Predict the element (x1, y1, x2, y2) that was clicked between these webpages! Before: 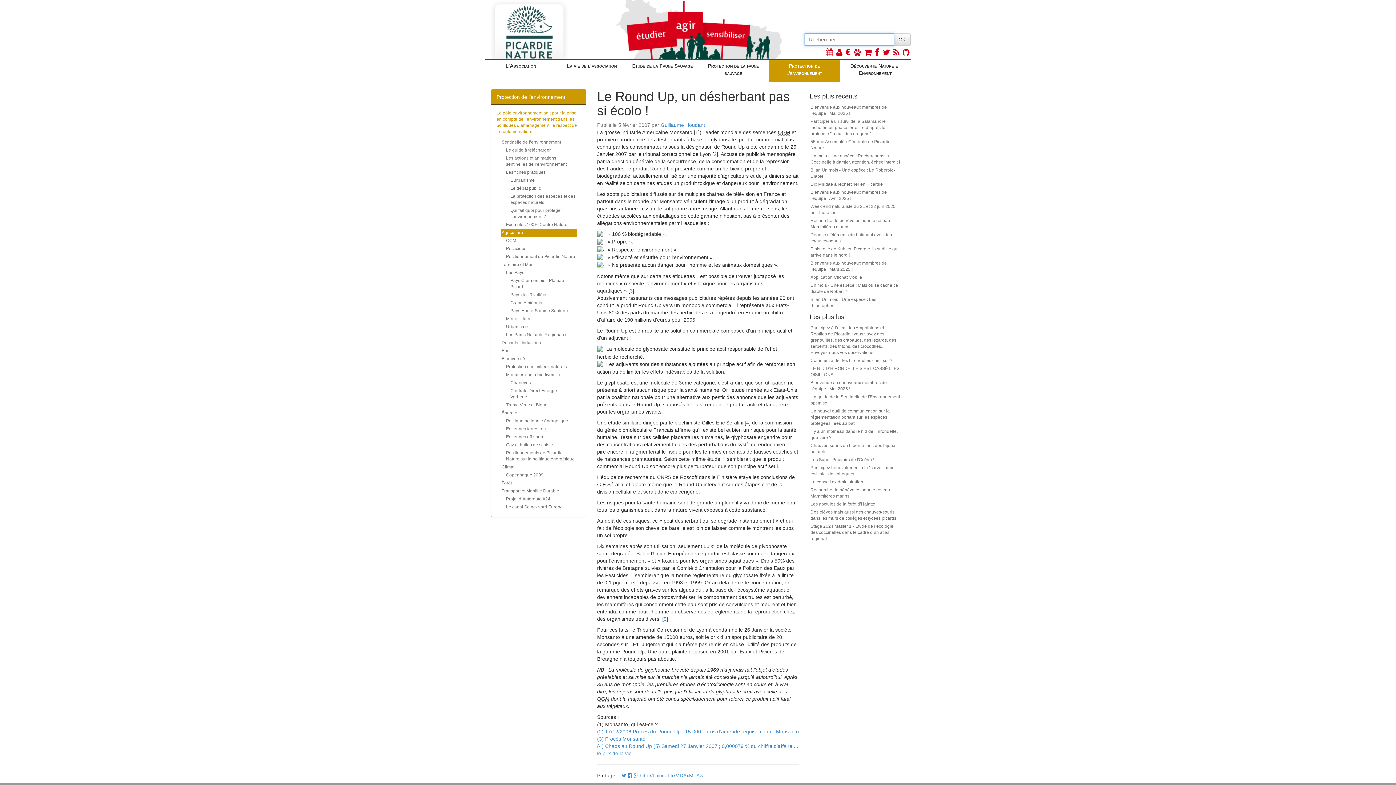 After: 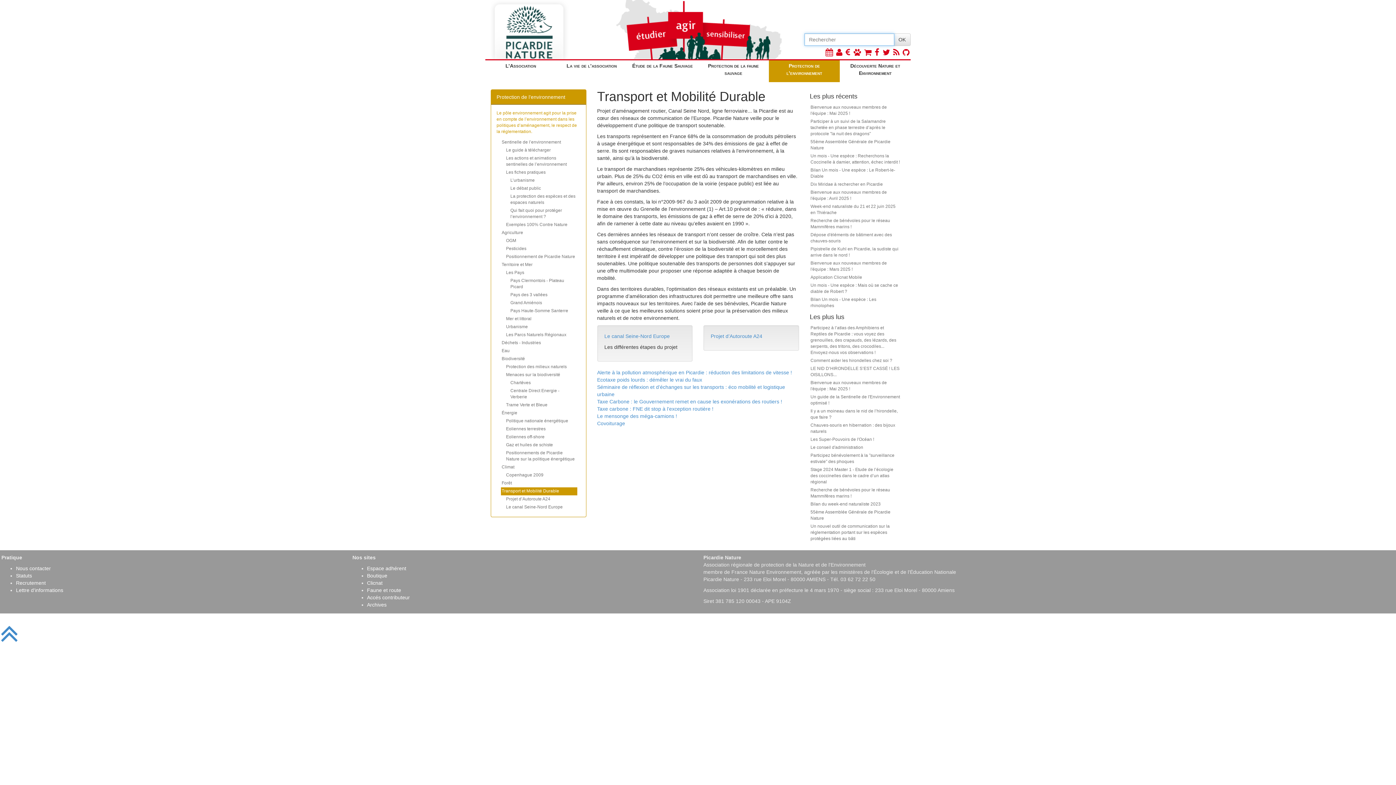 Action: bbox: (501, 487, 577, 495) label: Transport et Mobilité Durable